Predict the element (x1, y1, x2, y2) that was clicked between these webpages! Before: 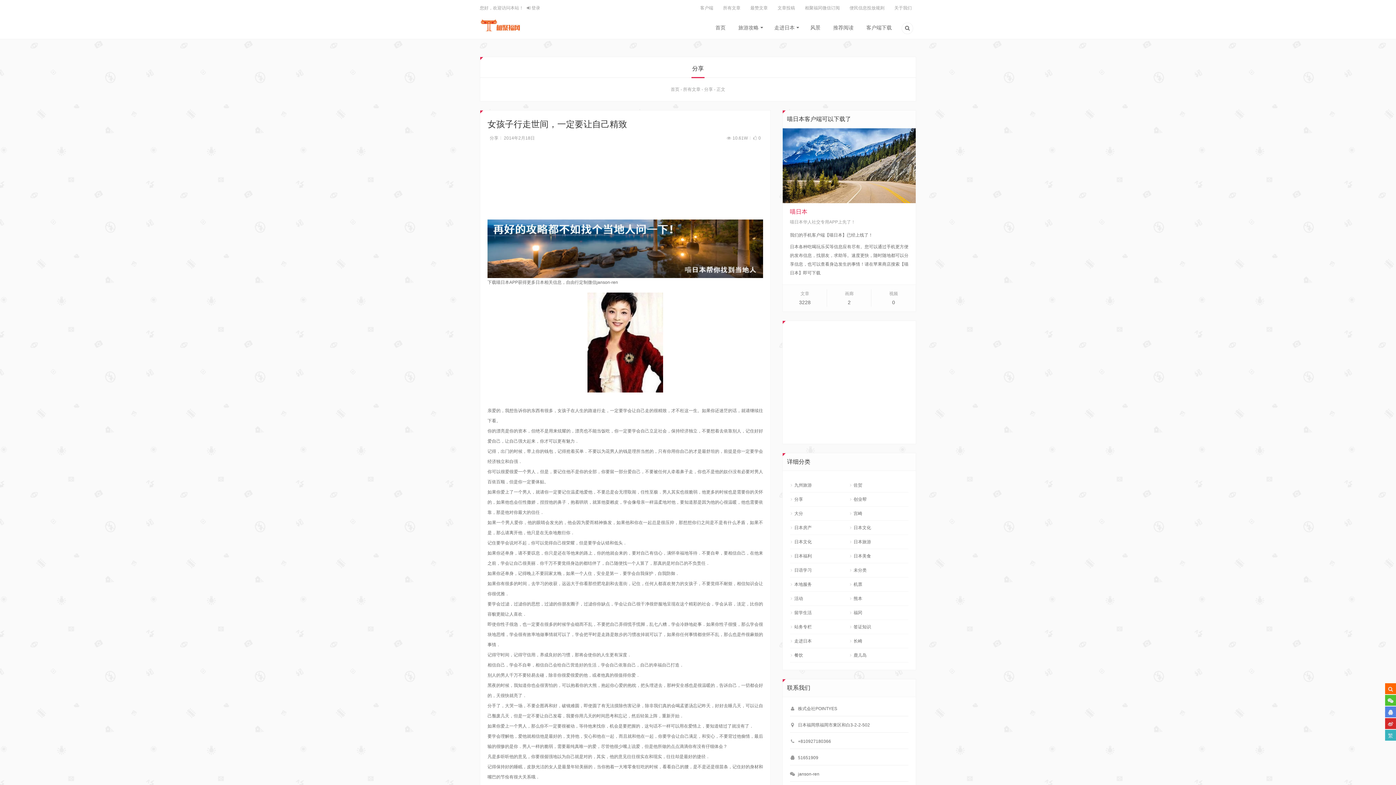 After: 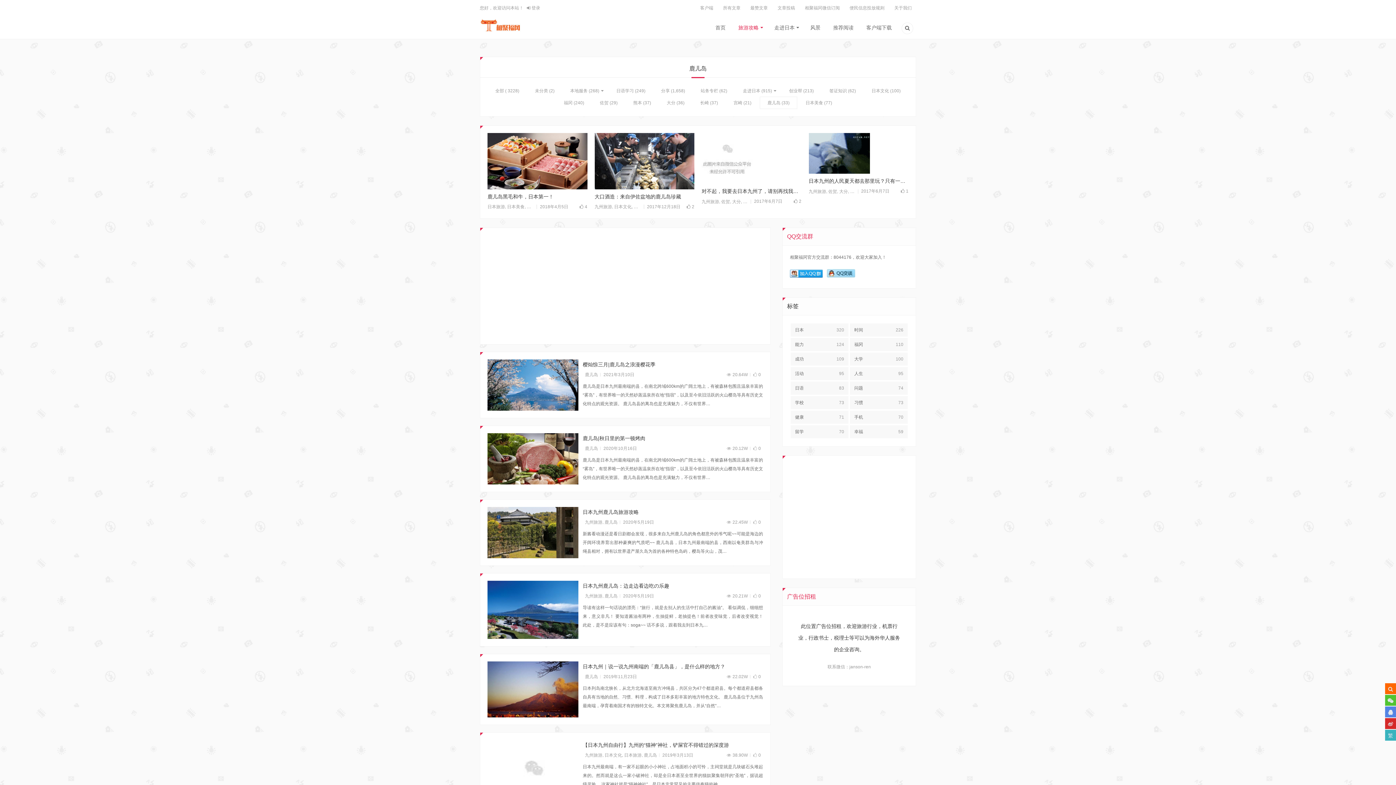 Action: bbox: (853, 650, 866, 661) label: 鹿儿岛